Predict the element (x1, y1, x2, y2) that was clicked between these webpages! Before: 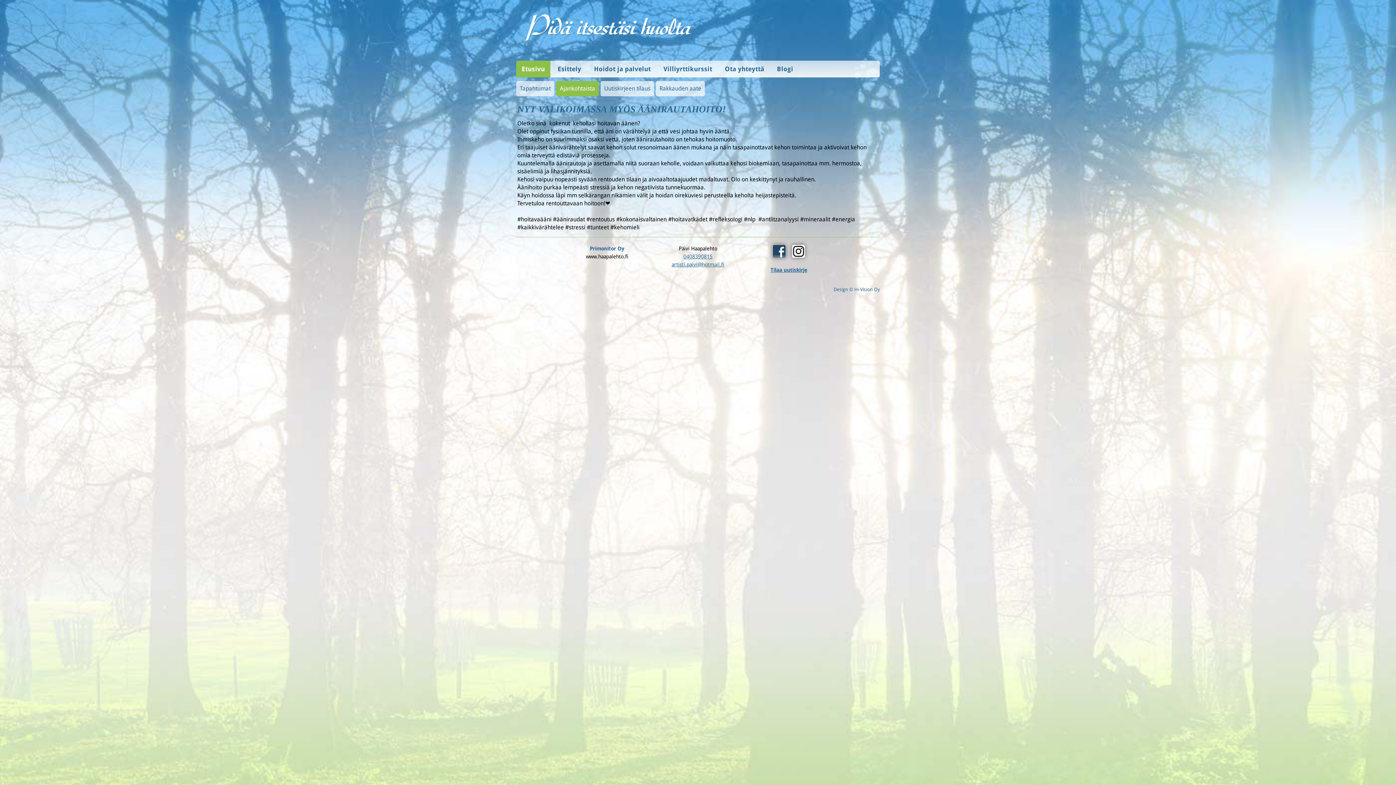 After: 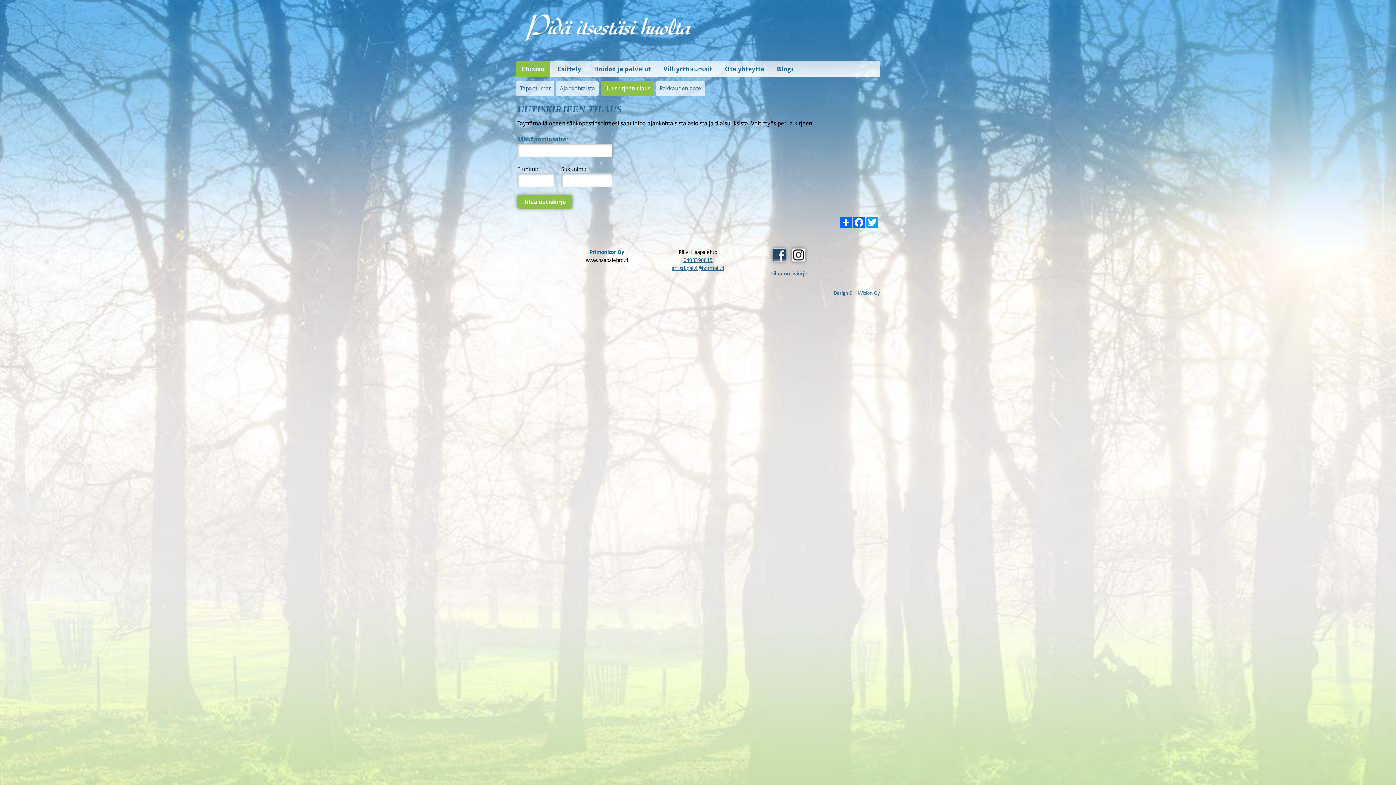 Action: bbox: (770, 267, 807, 273) label: Tilaa uutiskirje